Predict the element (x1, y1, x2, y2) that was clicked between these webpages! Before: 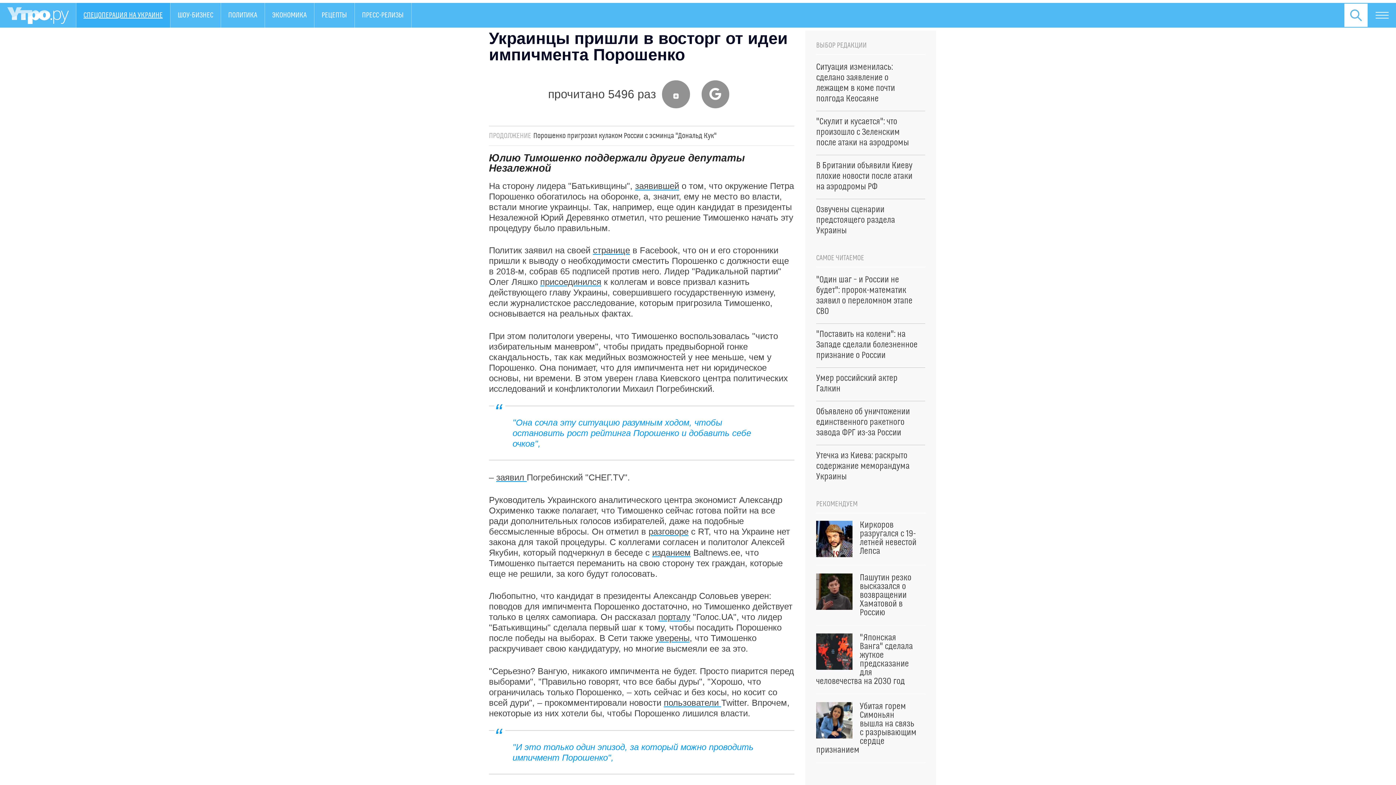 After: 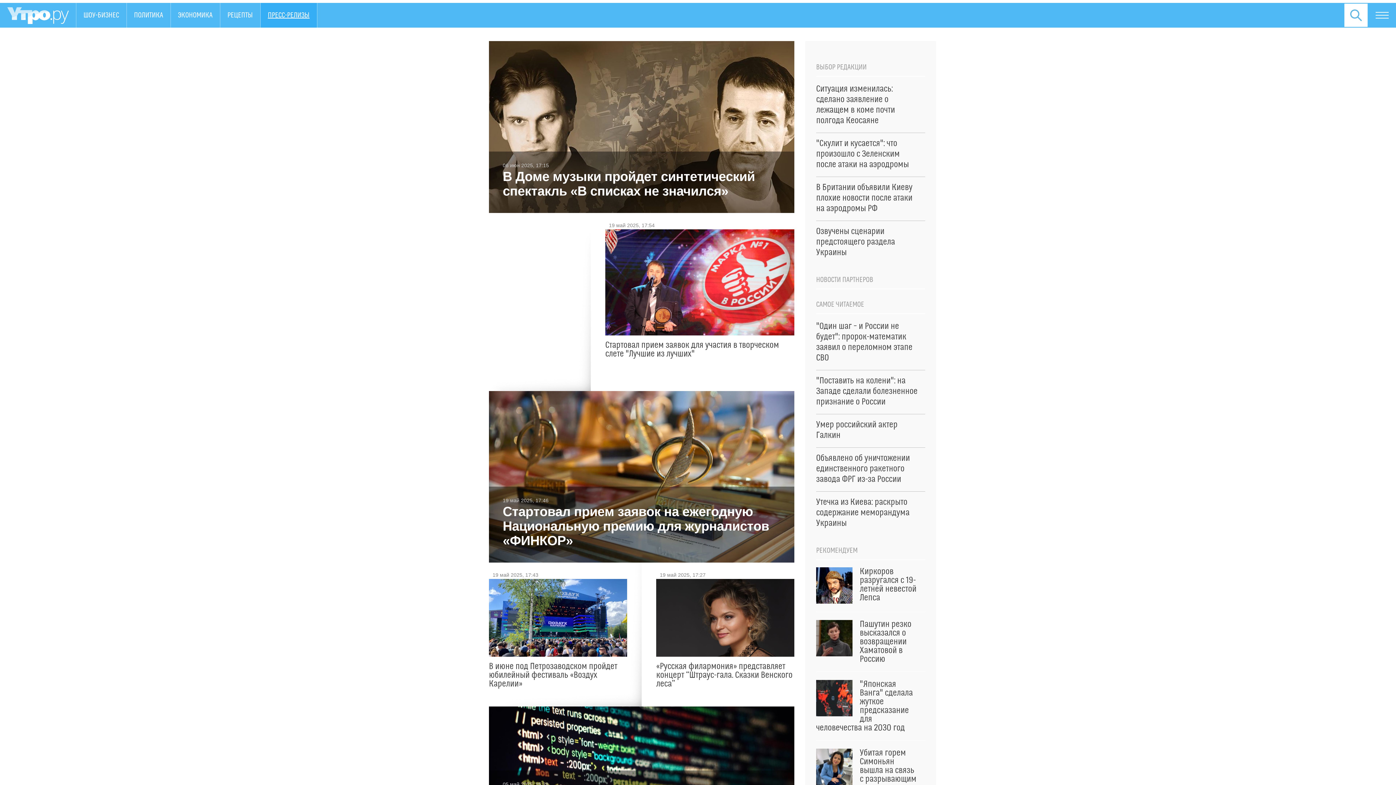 Action: bbox: (354, 2, 411, 27) label: ПРЕСС-РЕЛИЗЫ